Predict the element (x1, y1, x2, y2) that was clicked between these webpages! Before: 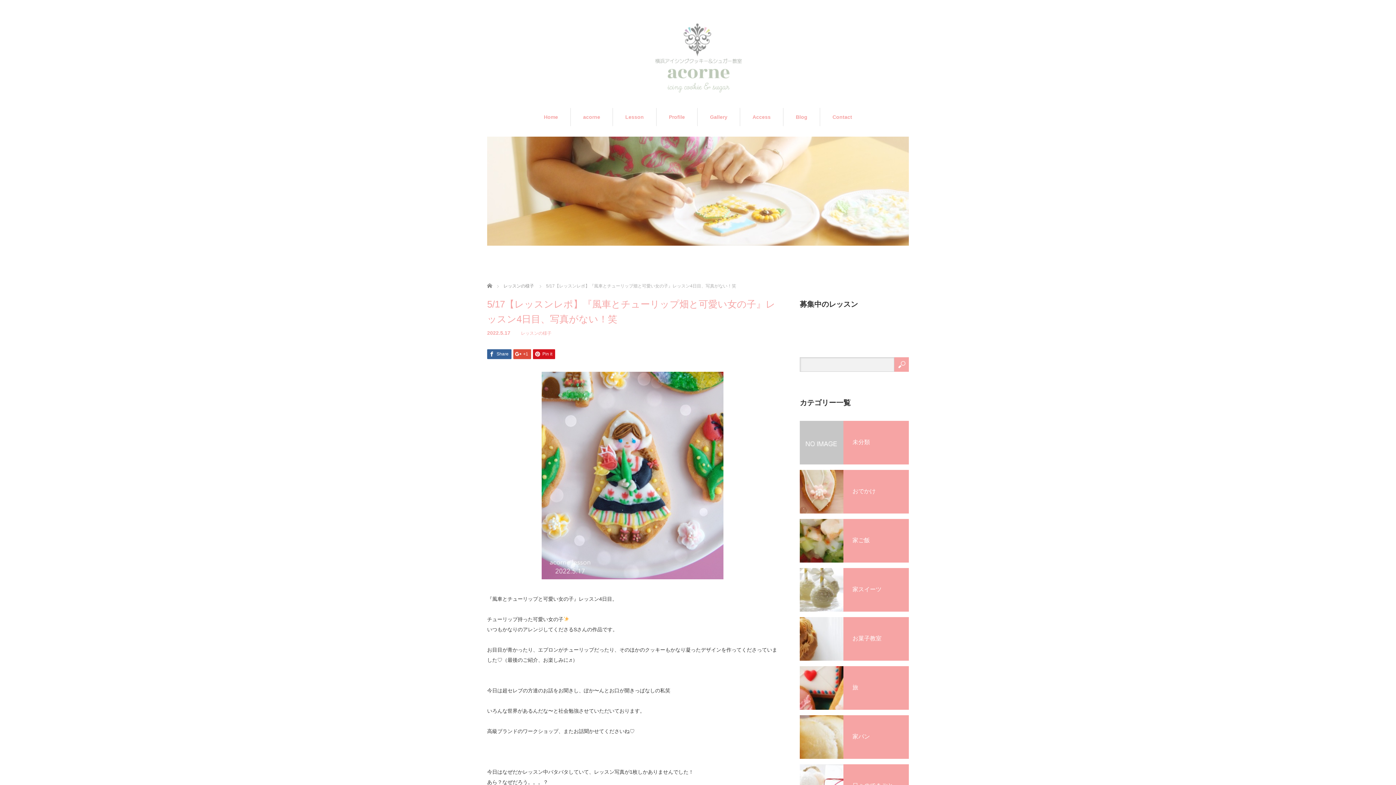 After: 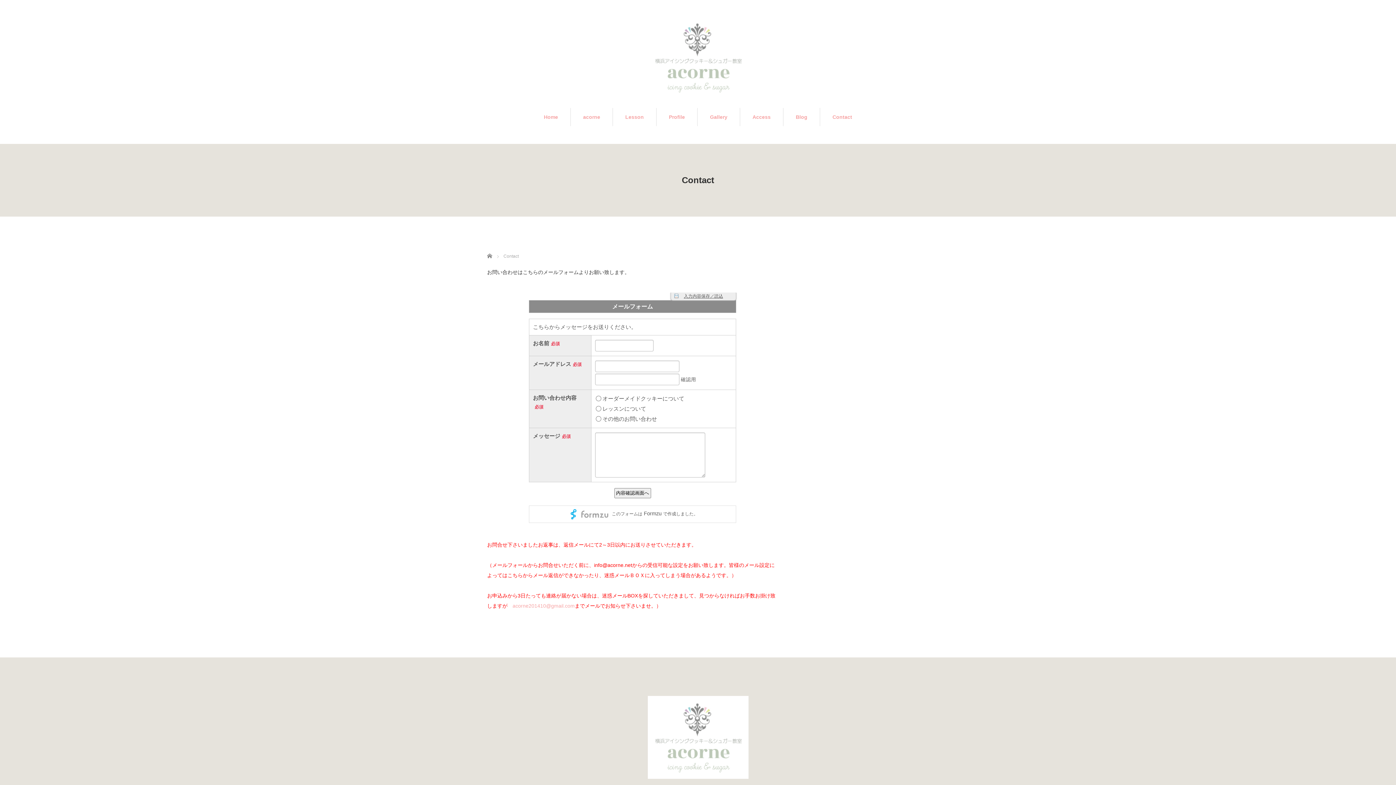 Action: label: Contact bbox: (820, 107, 864, 126)